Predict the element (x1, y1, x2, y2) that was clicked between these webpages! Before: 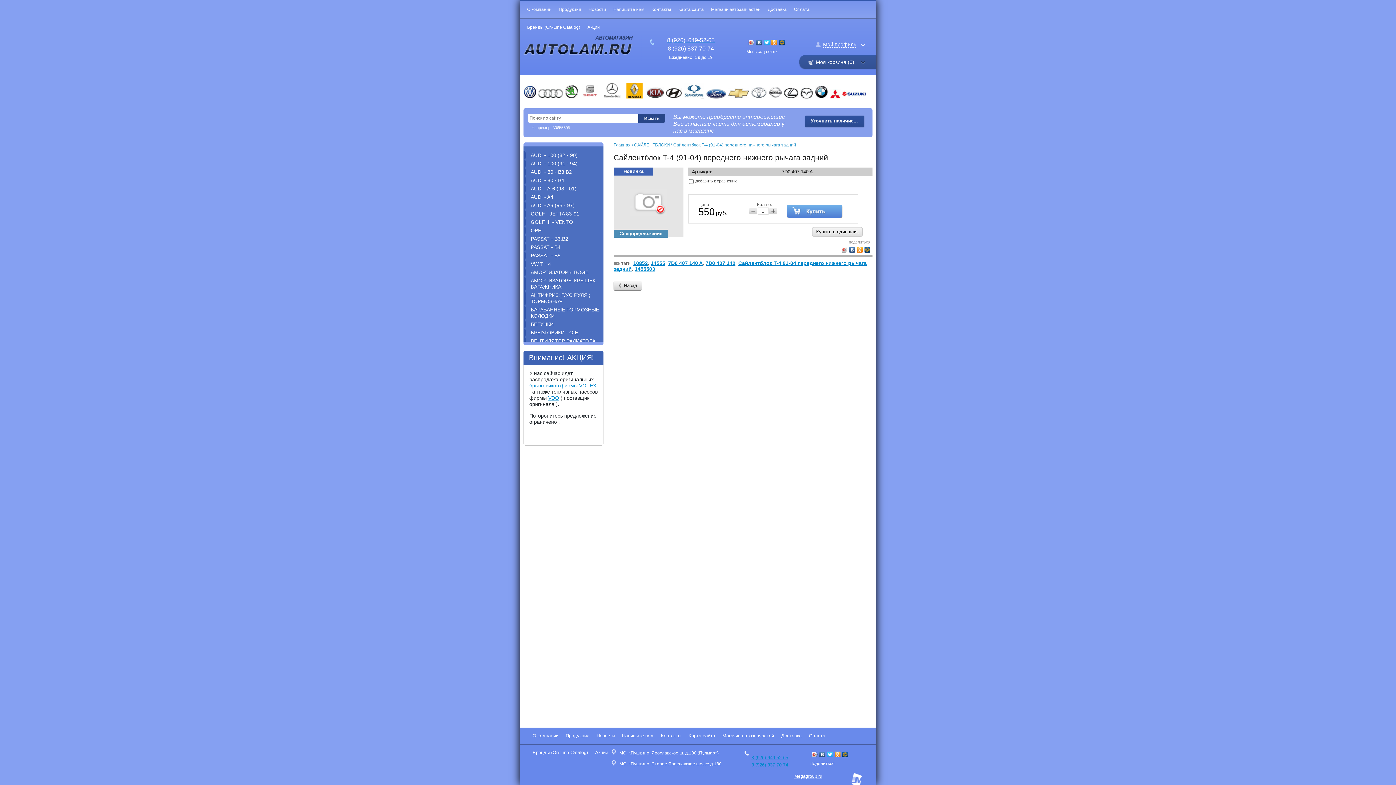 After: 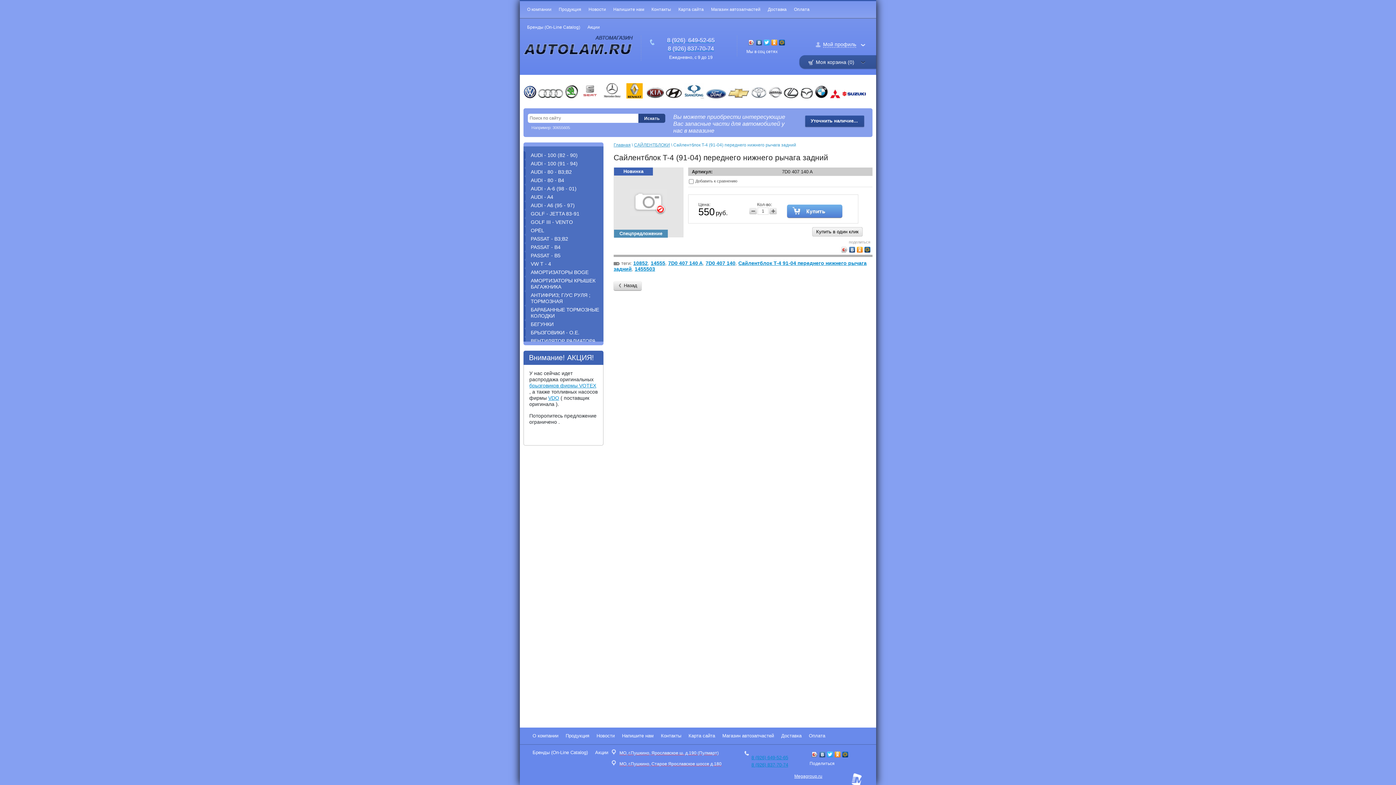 Action: bbox: (826, 750, 834, 759)